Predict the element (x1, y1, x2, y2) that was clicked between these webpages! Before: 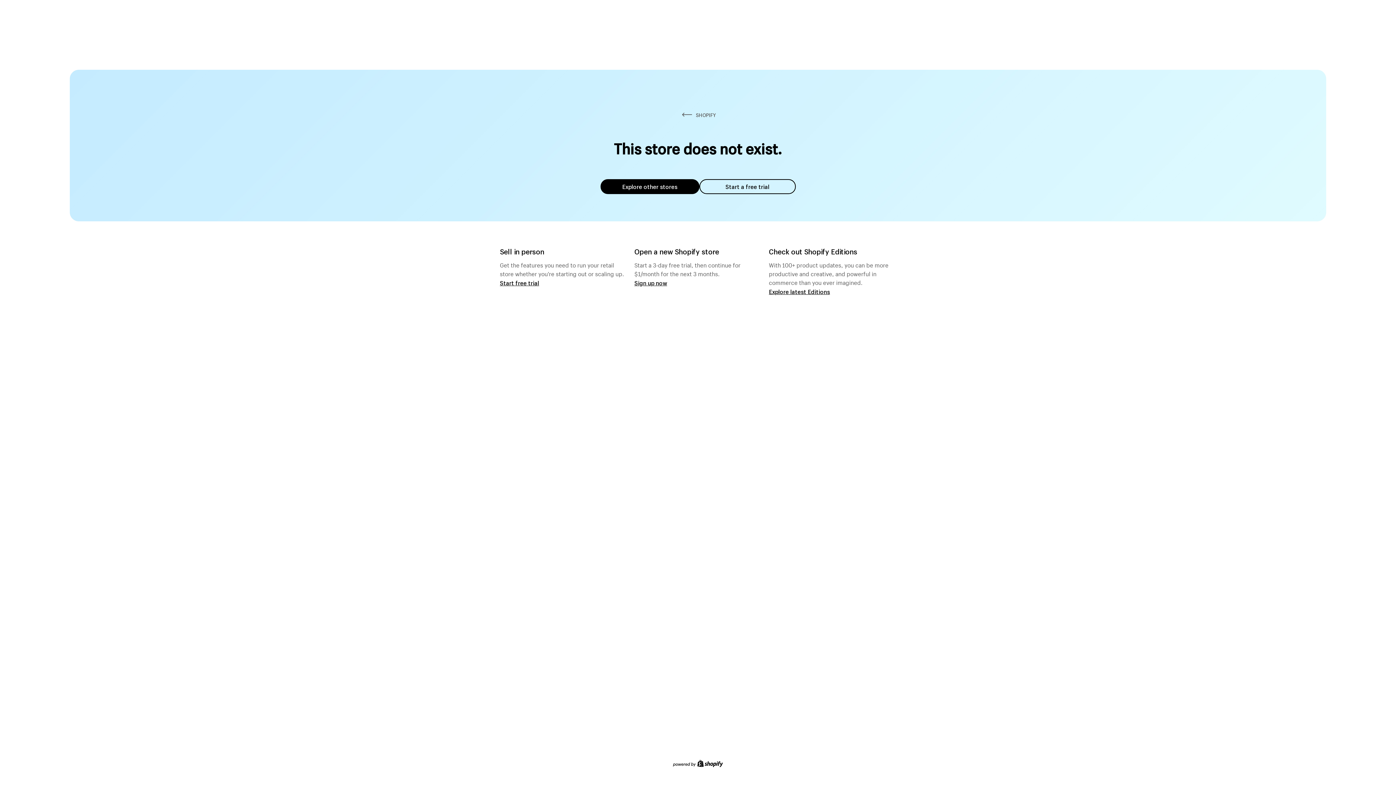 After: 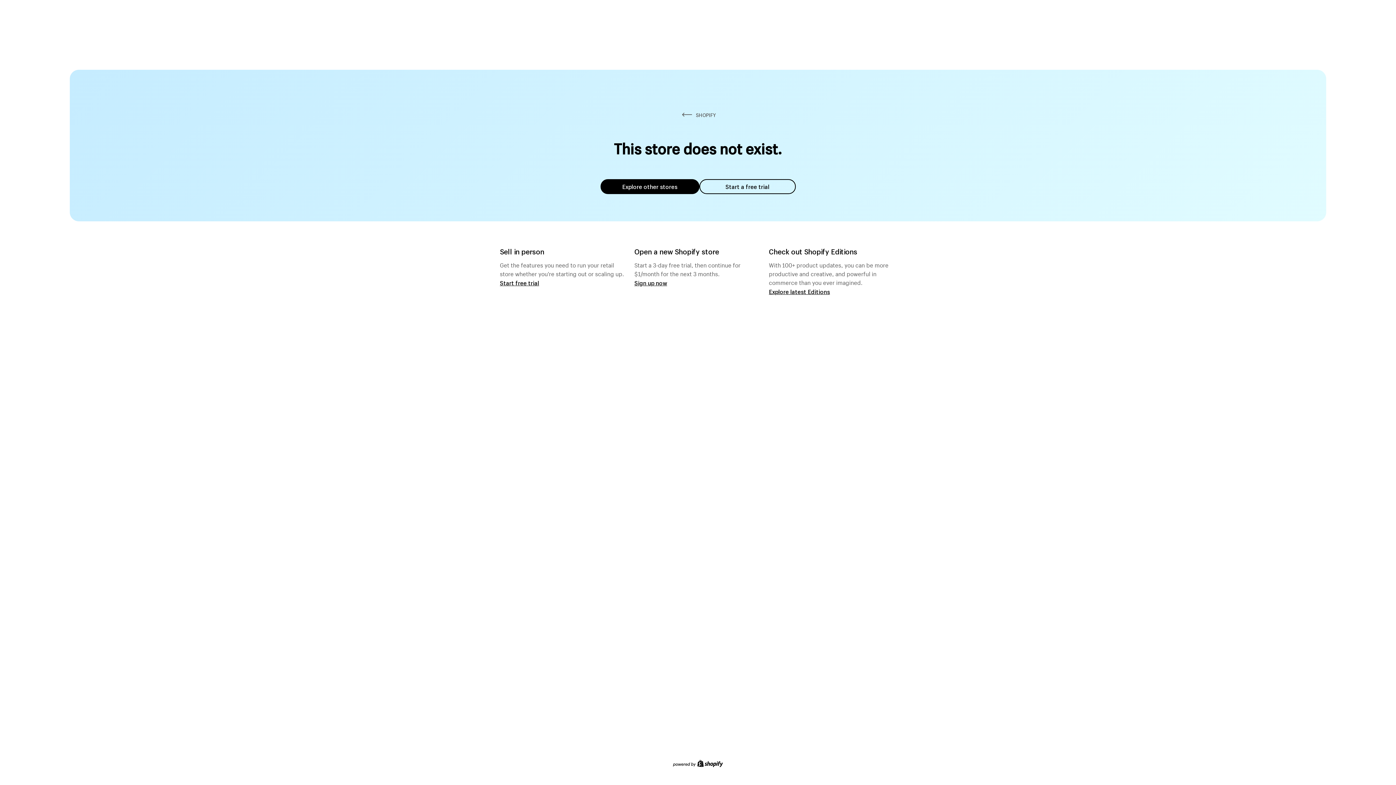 Action: bbox: (699, 179, 795, 194) label: Start a free trial